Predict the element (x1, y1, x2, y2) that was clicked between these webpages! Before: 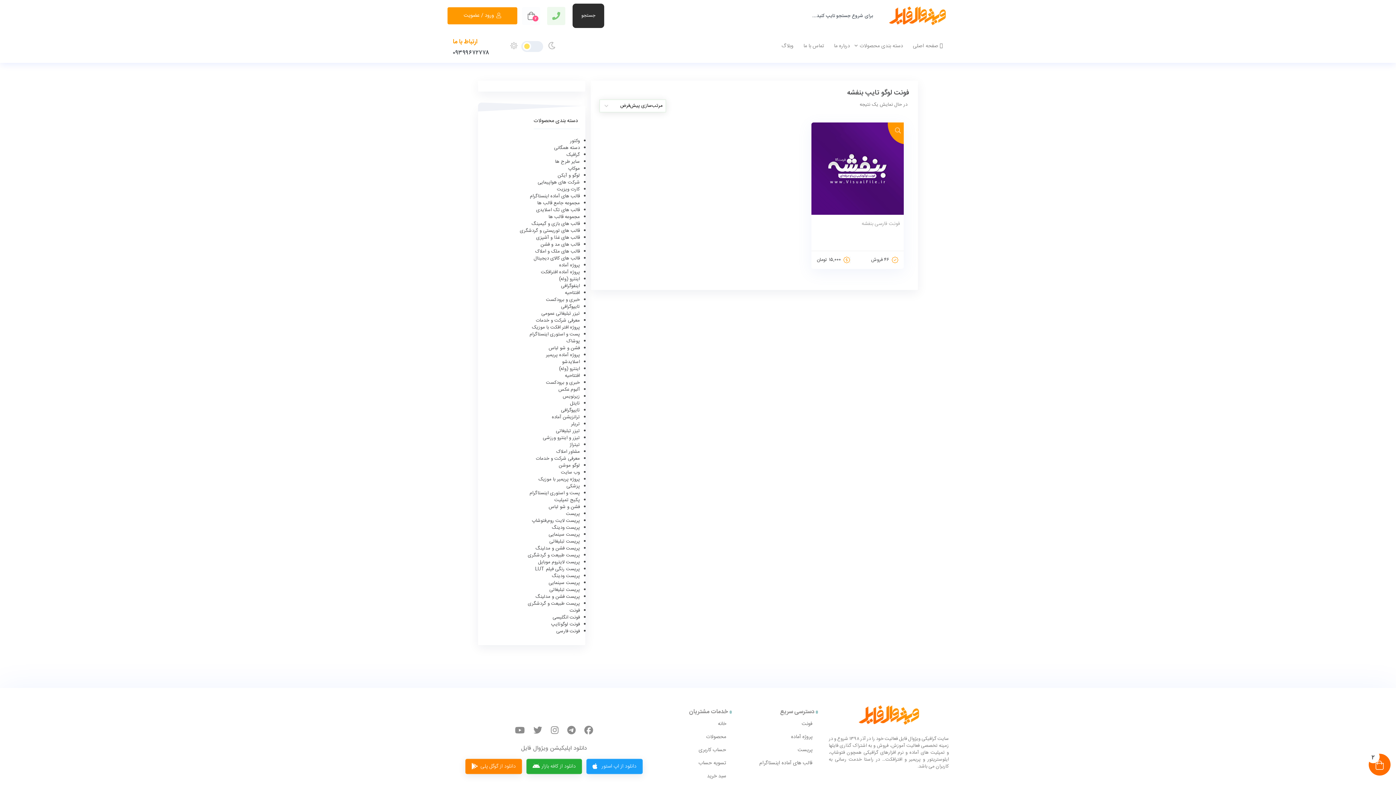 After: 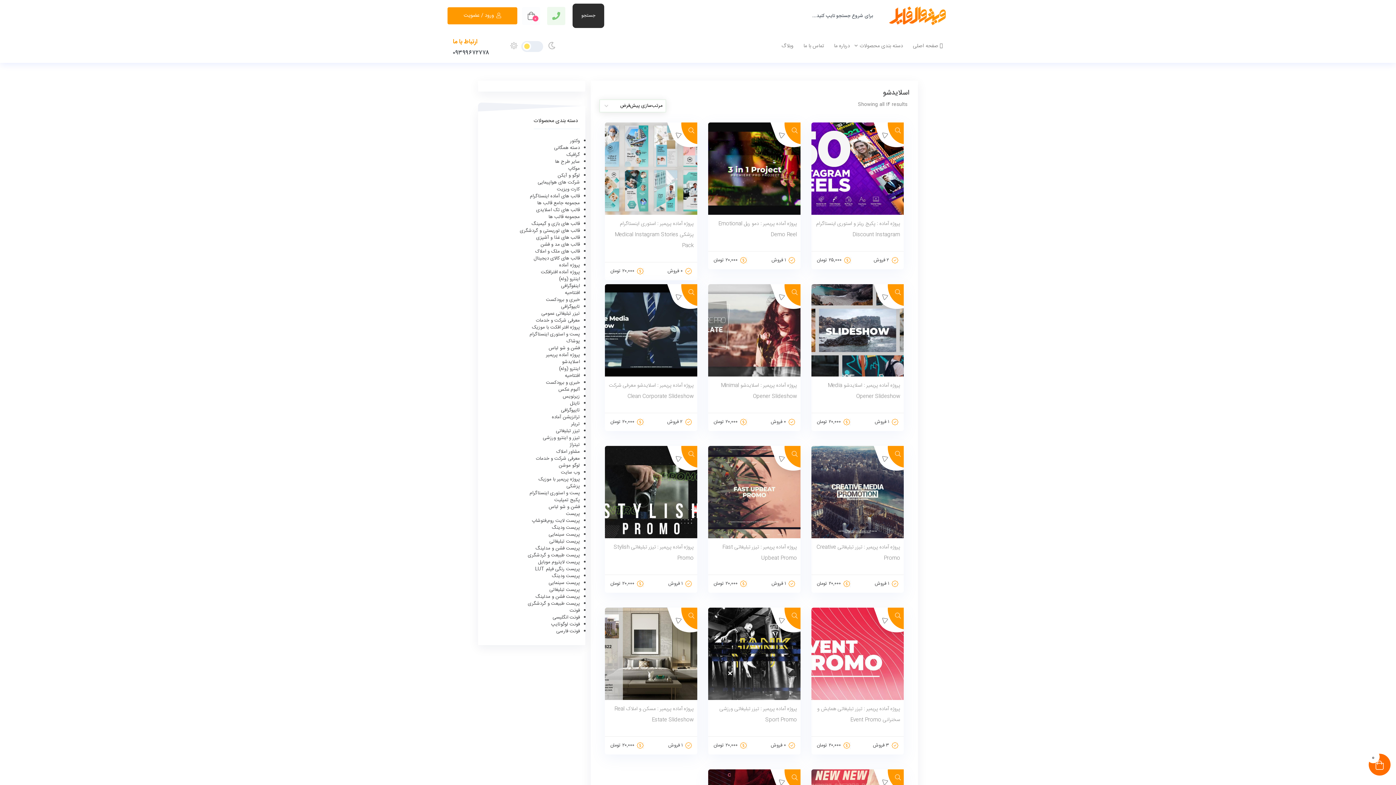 Action: bbox: (562, 388, 580, 396) label: اسلایدشو